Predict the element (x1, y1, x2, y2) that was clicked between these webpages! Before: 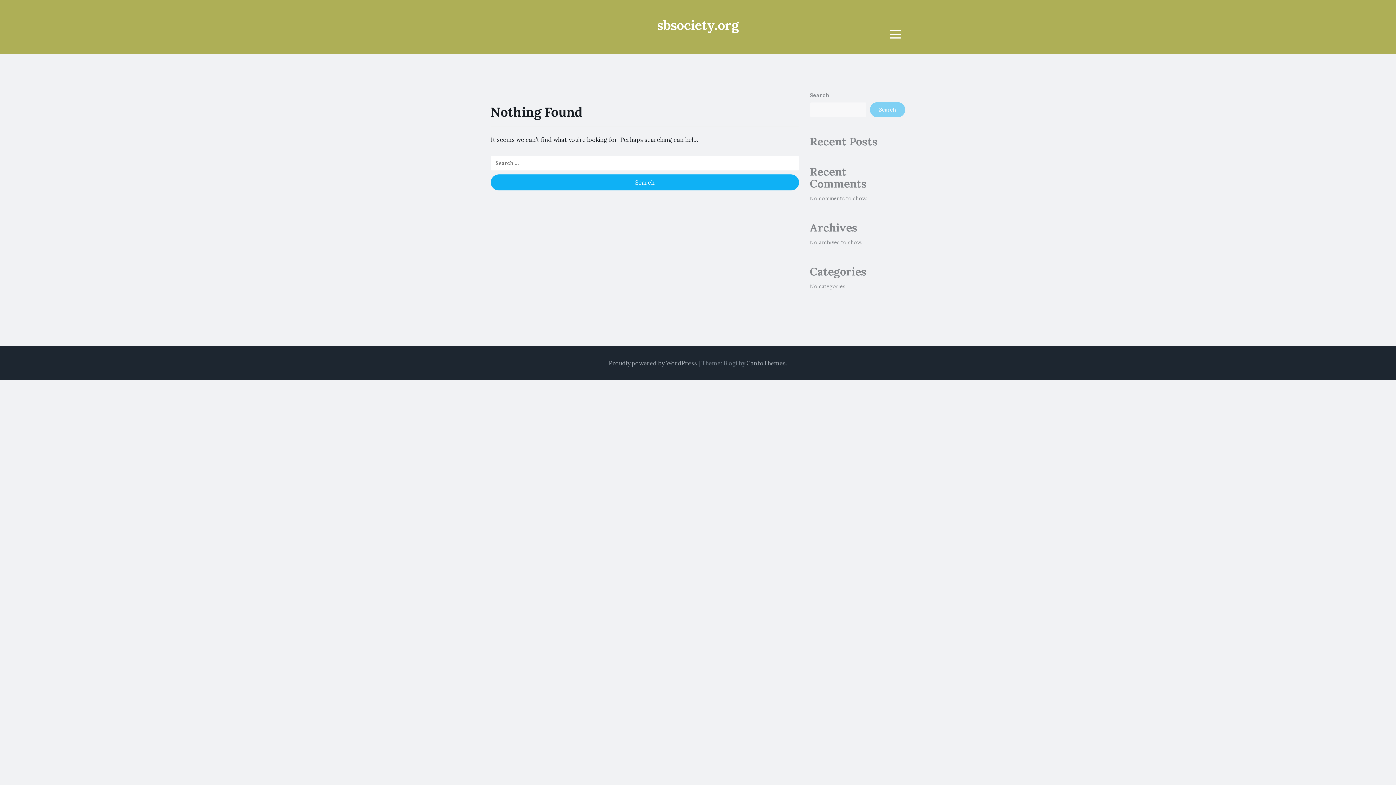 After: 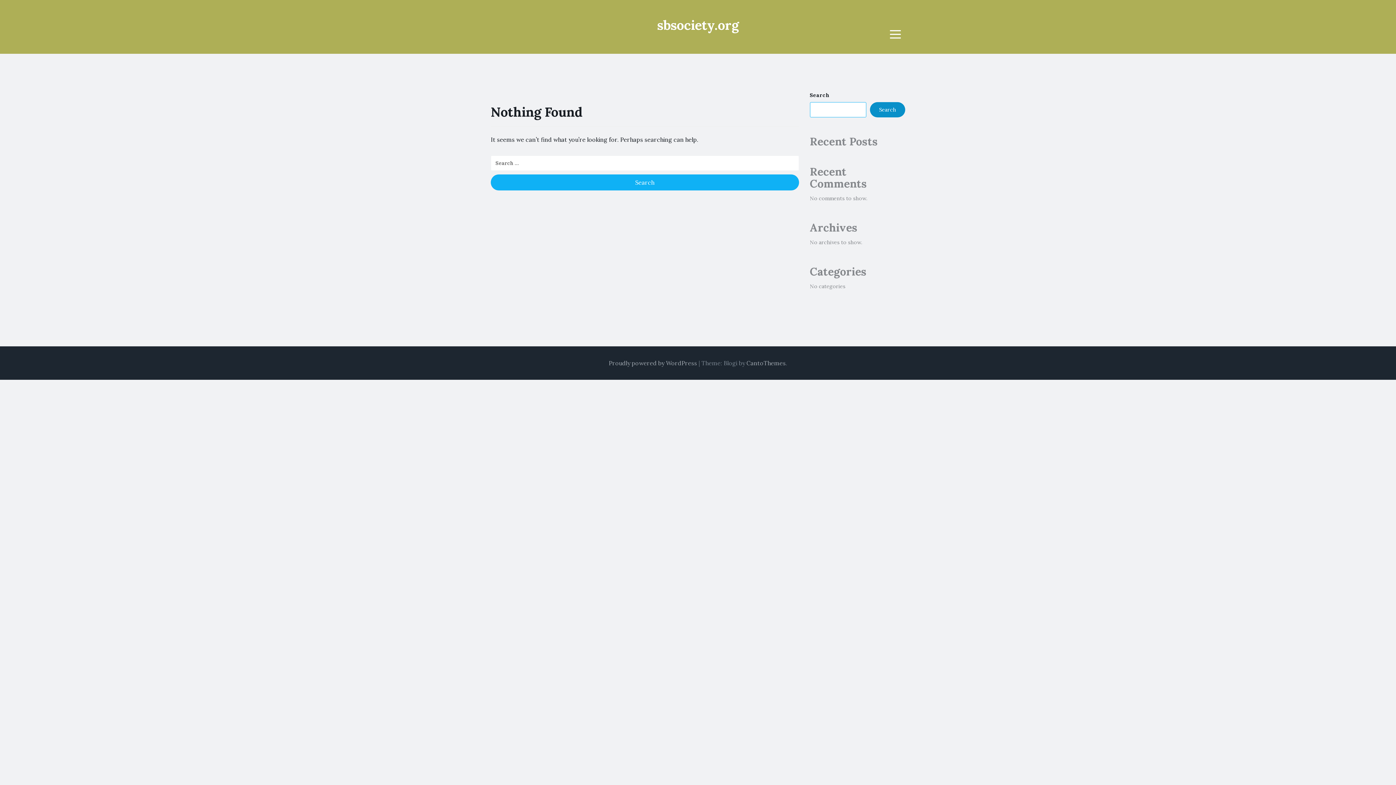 Action: label: Search bbox: (870, 102, 905, 117)